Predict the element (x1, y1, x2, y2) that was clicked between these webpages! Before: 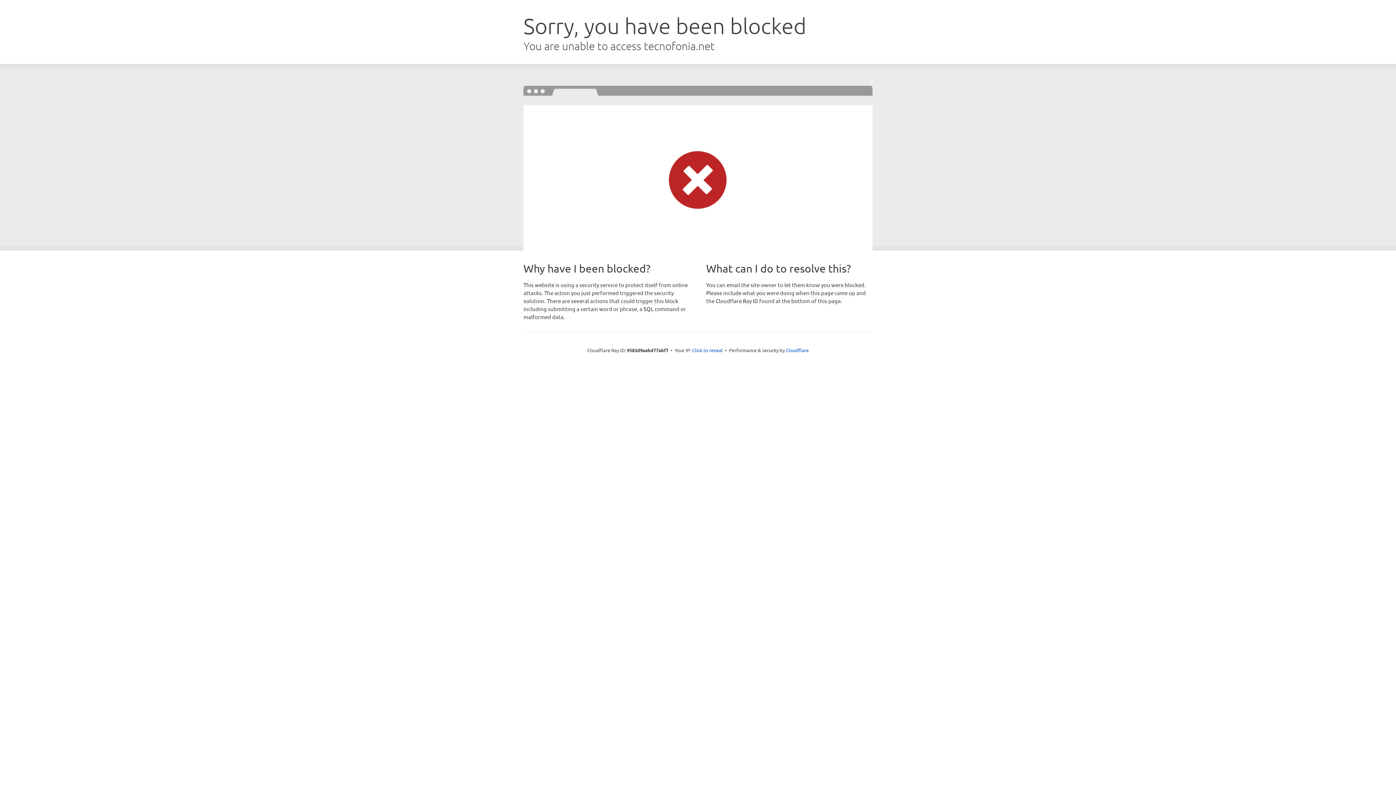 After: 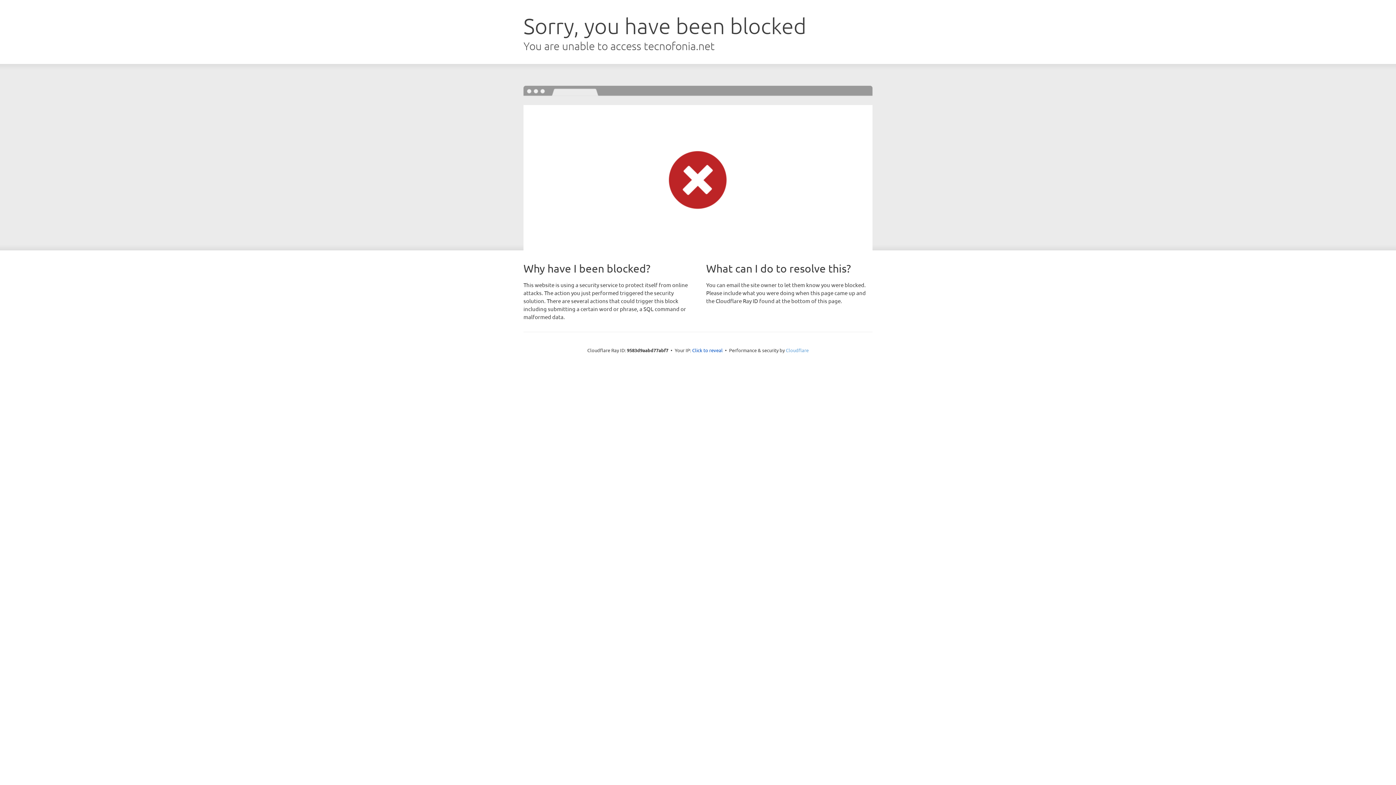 Action: bbox: (786, 347, 808, 353) label: Cloudflare